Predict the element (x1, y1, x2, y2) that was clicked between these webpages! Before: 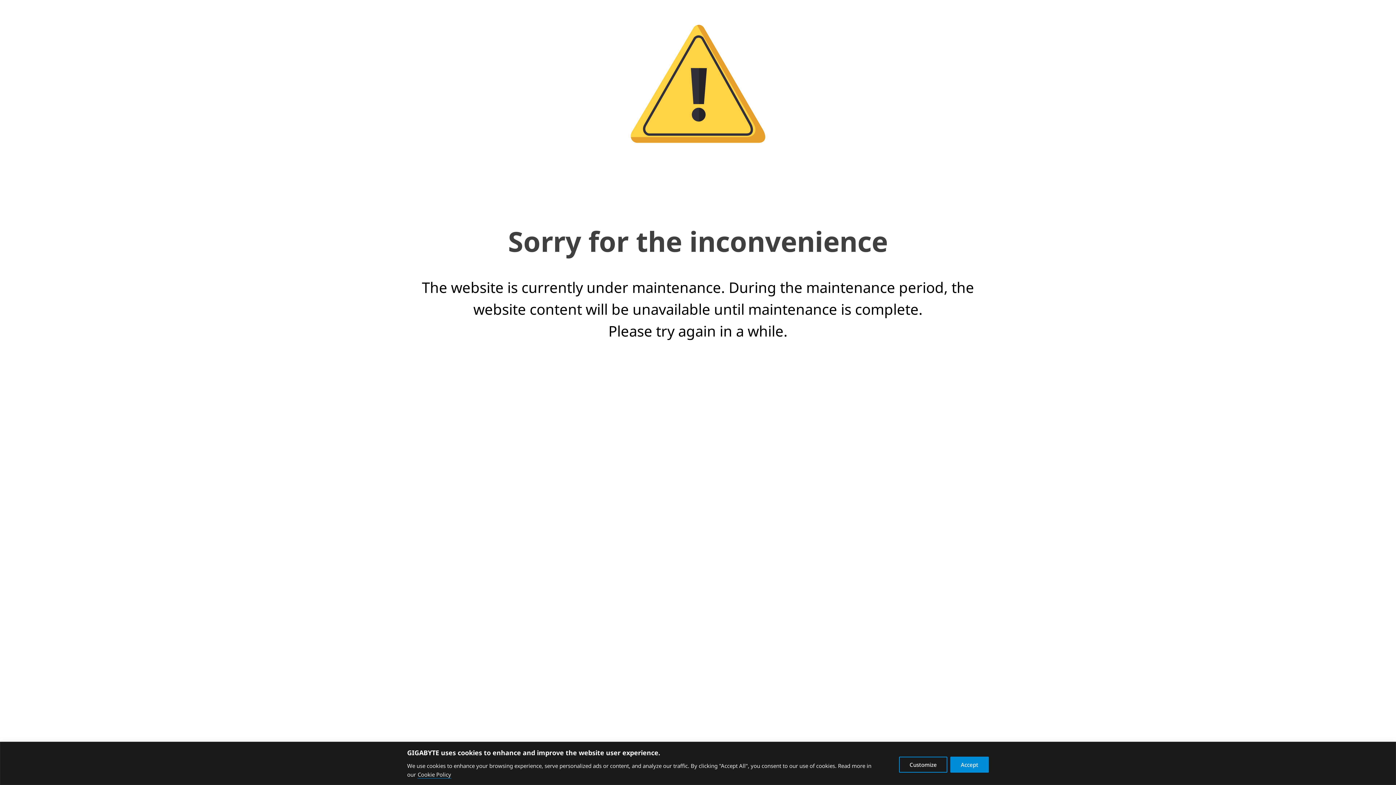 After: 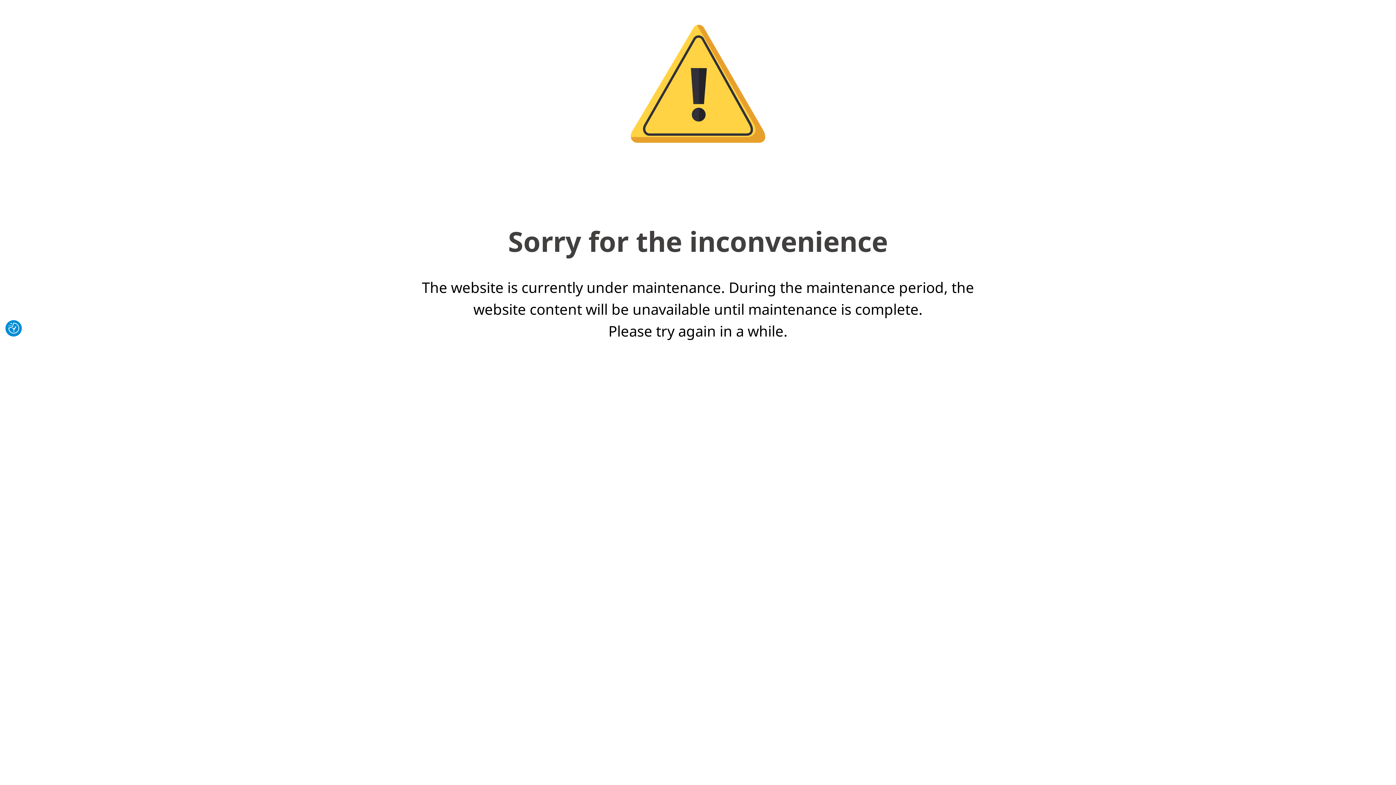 Action: label: Accept bbox: (950, 756, 989, 772)